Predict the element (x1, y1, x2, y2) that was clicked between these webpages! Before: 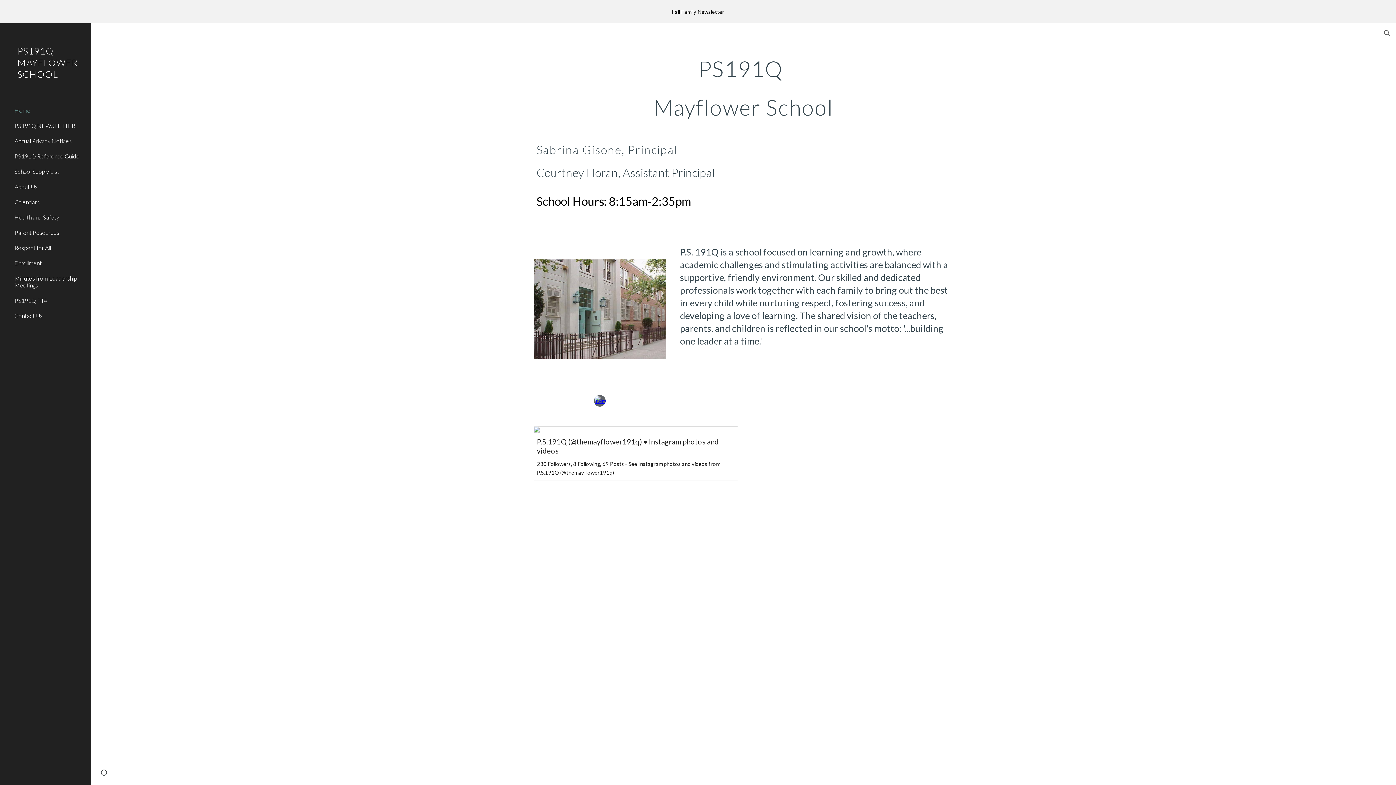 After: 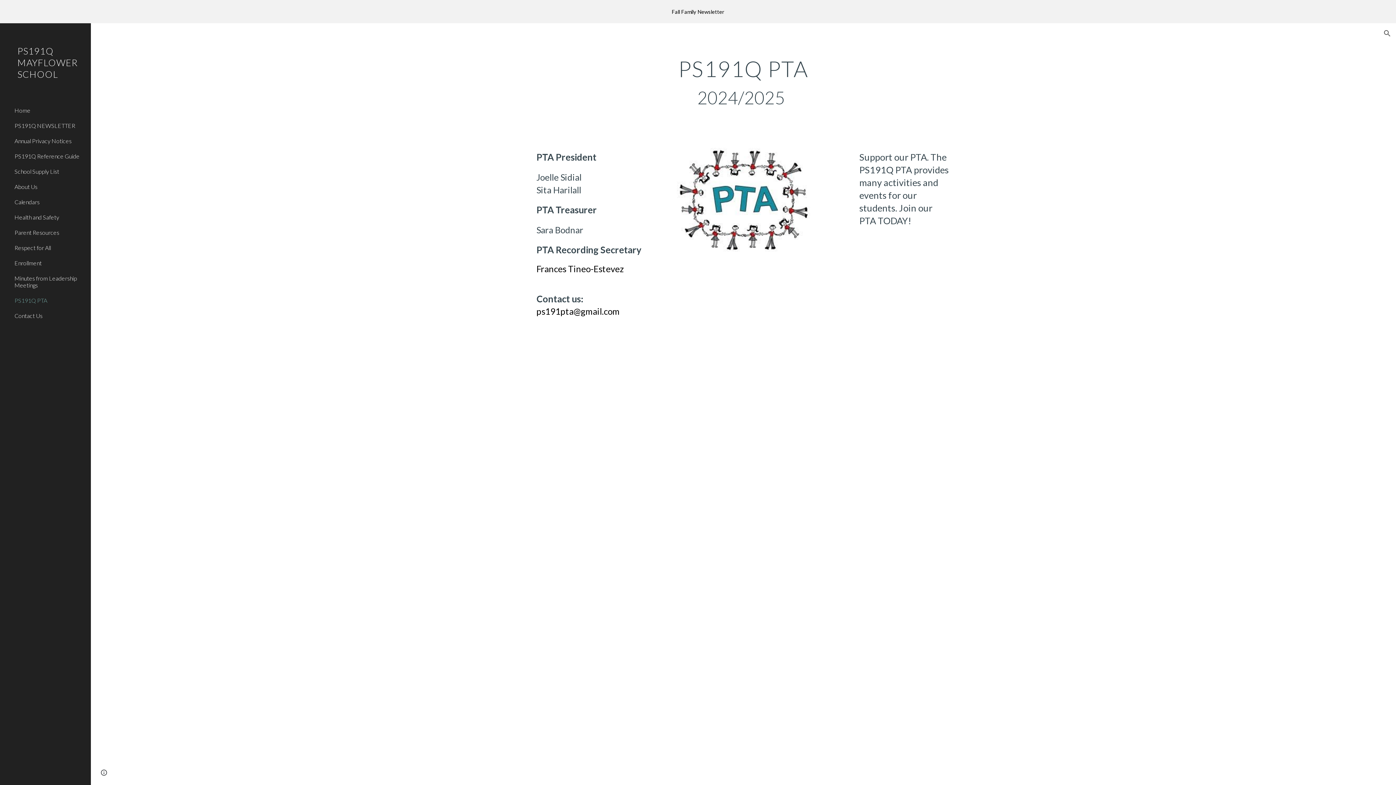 Action: label: PS191Q PTA bbox: (13, 292, 86, 308)